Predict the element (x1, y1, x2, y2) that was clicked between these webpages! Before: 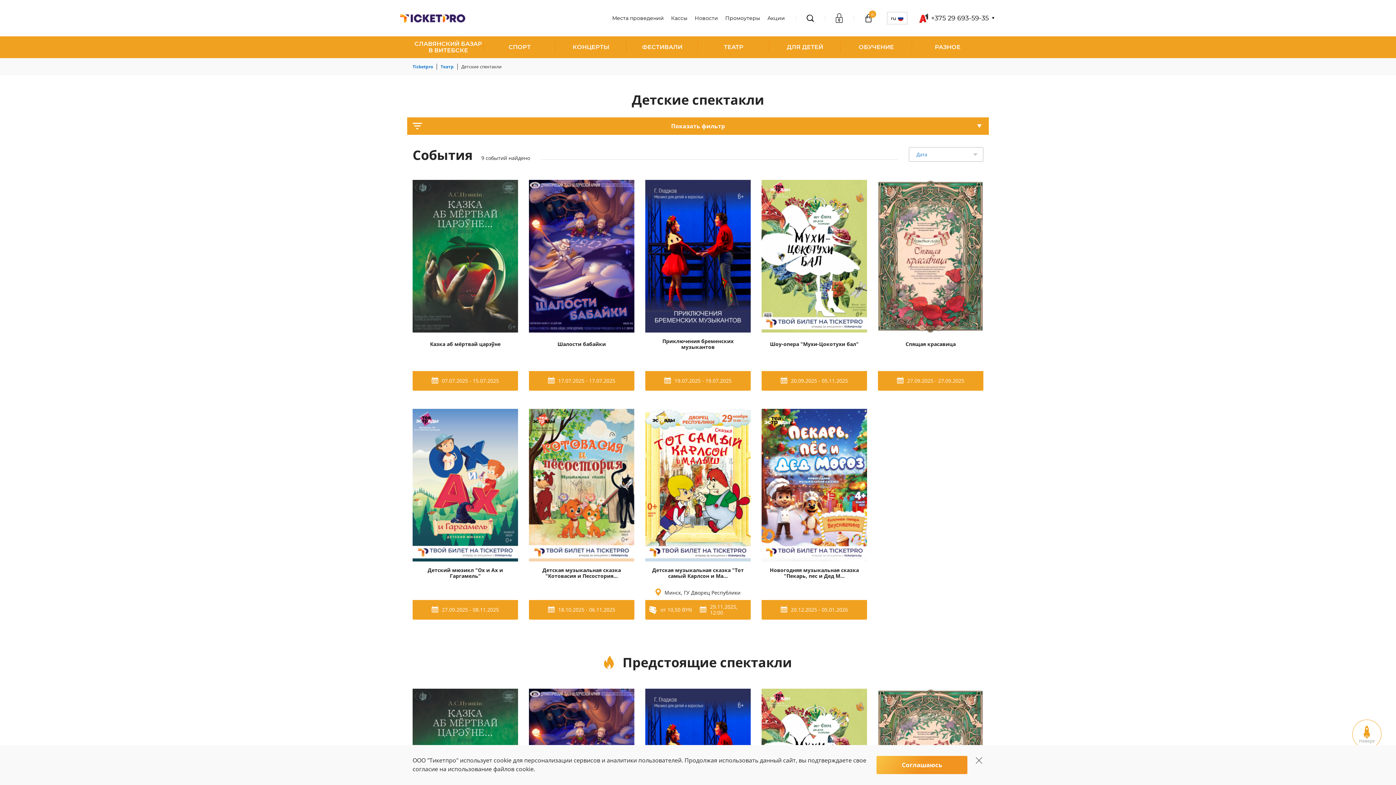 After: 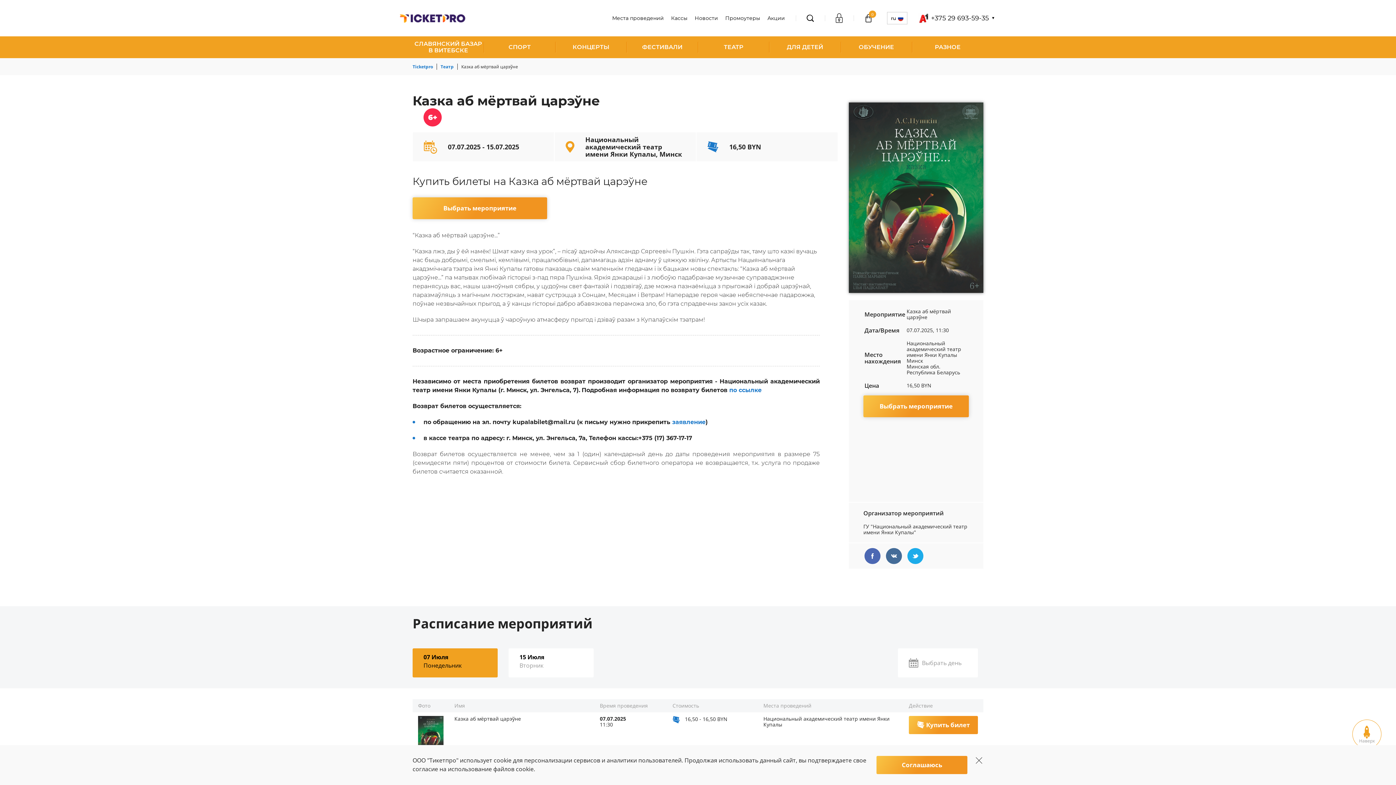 Action: bbox: (412, 688, 518, 841)